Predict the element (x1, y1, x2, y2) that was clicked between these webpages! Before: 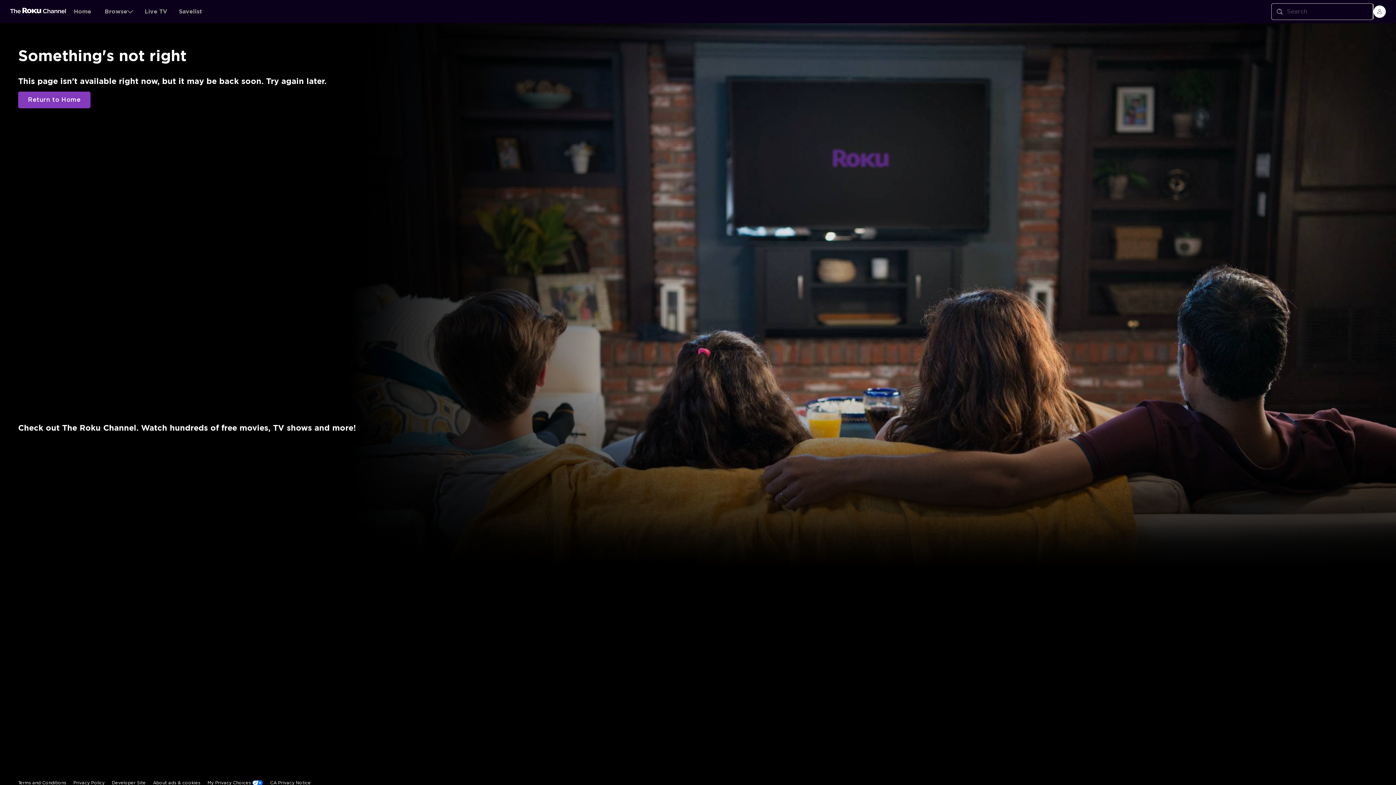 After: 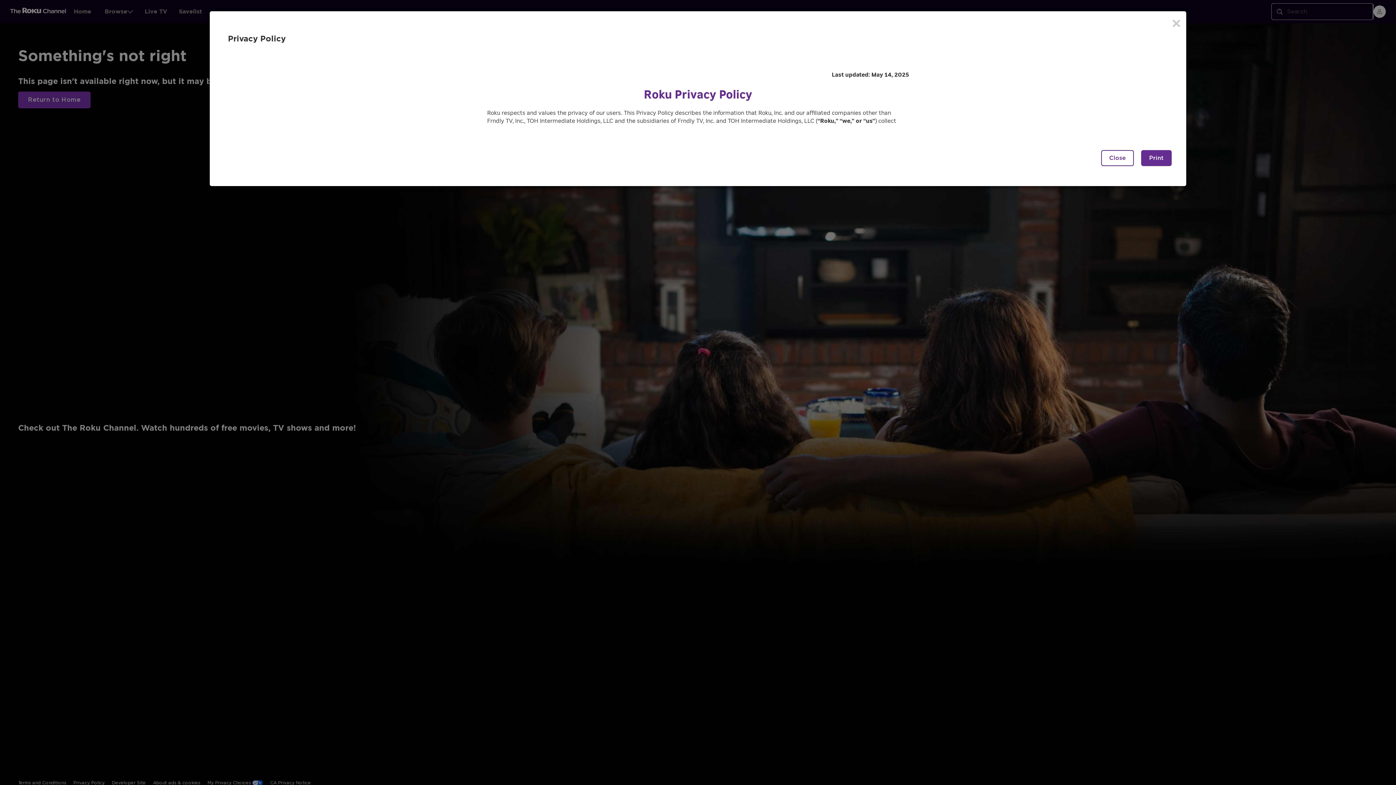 Action: label: Privacy Policy bbox: (73, 644, 104, 660)